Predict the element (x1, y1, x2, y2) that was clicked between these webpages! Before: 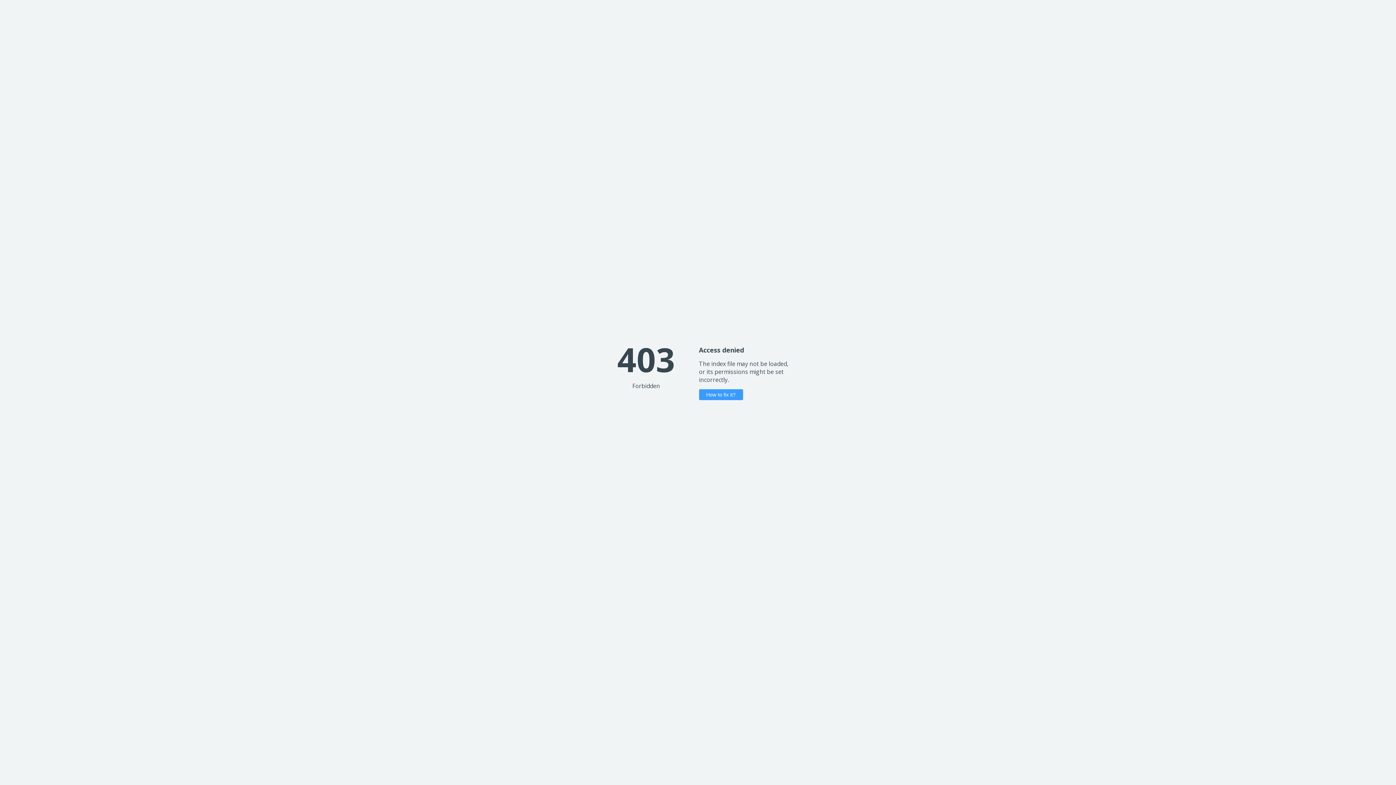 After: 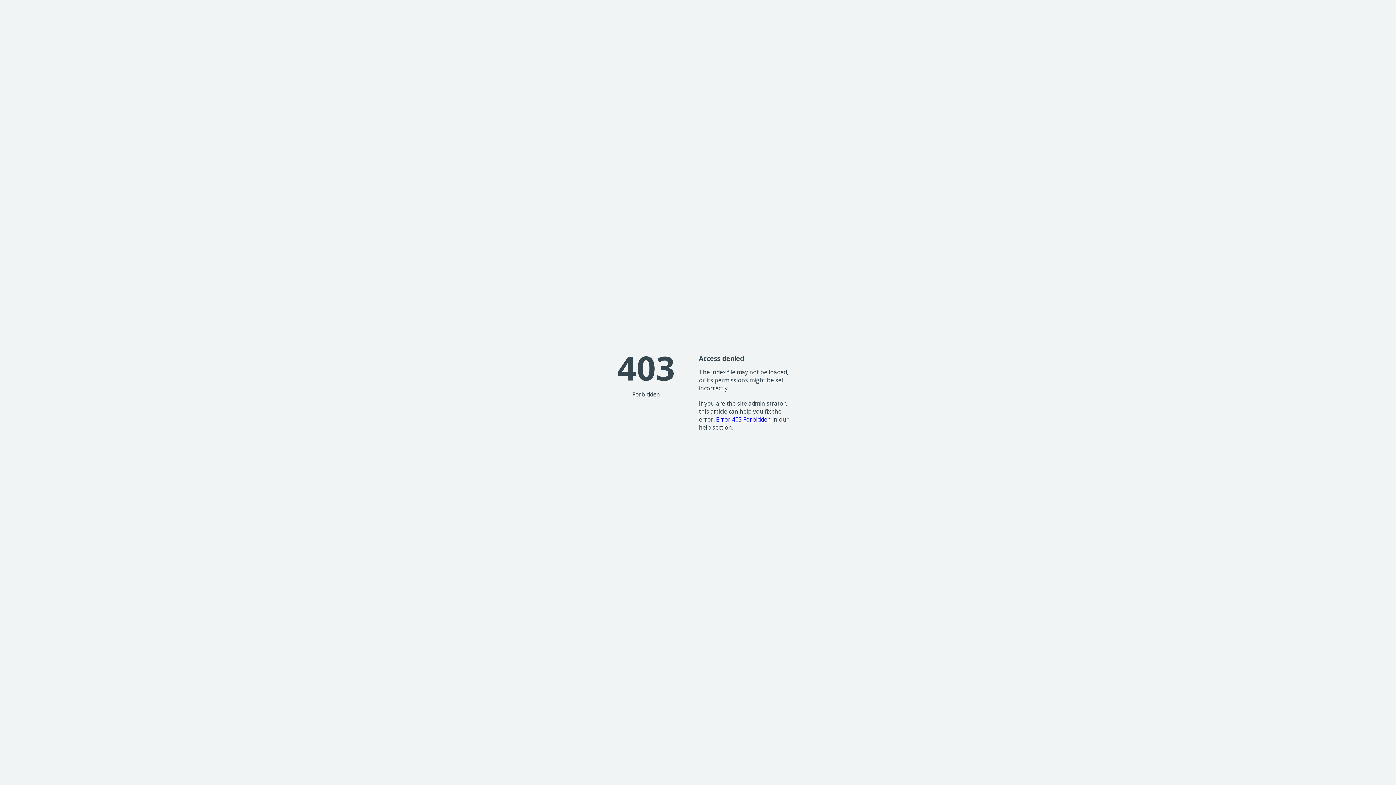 Action: label: How to fix it? bbox: (699, 389, 743, 400)